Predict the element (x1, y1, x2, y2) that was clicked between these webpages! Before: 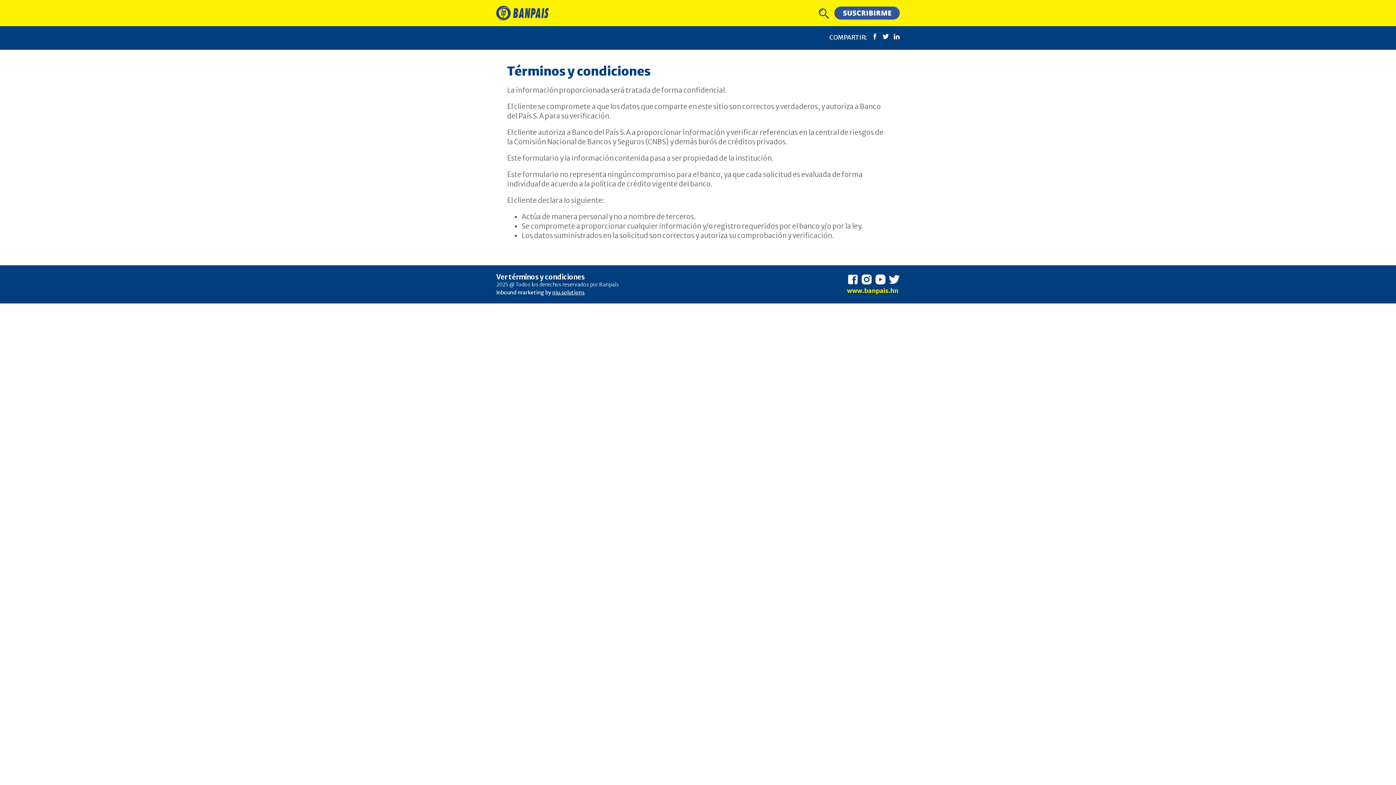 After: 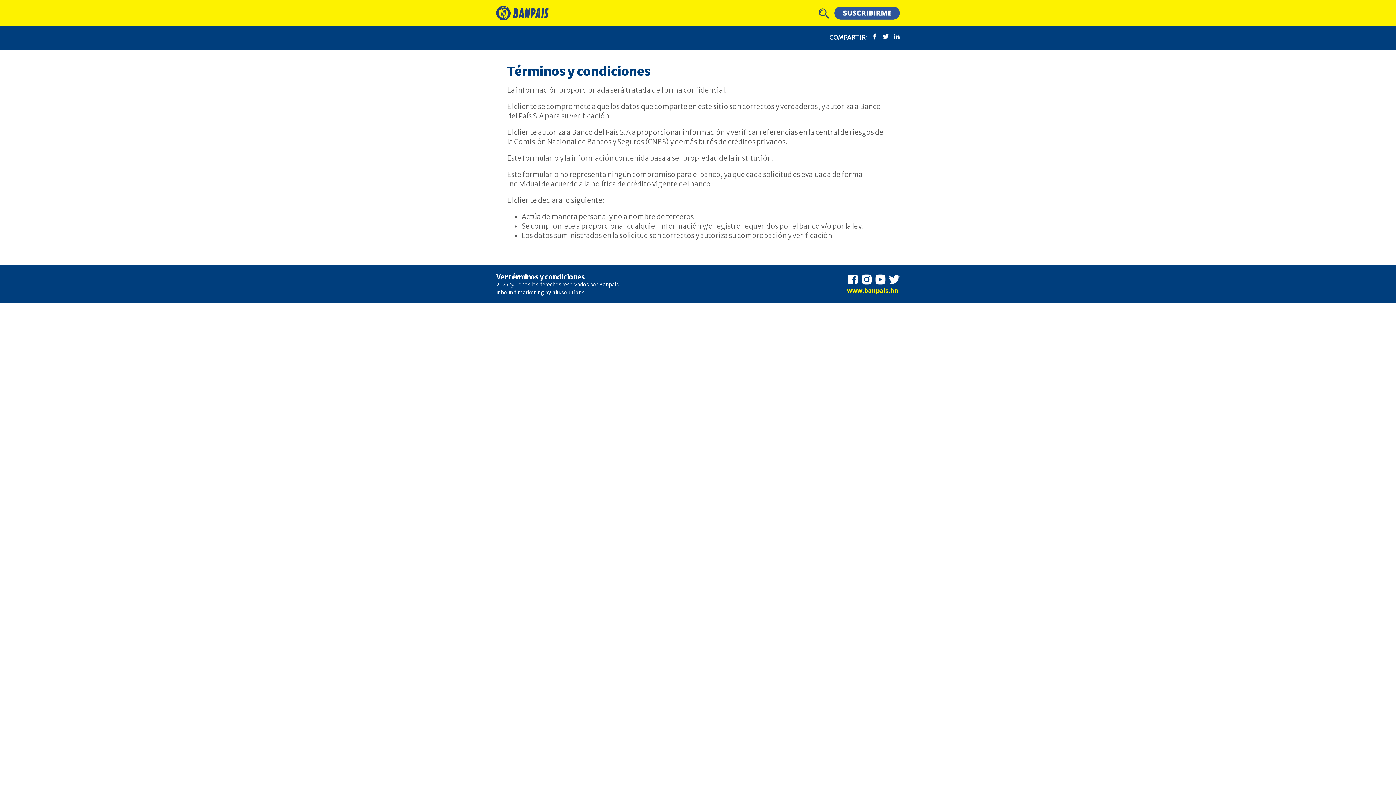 Action: label: Ver términos y condiciones bbox: (496, 272, 585, 281)